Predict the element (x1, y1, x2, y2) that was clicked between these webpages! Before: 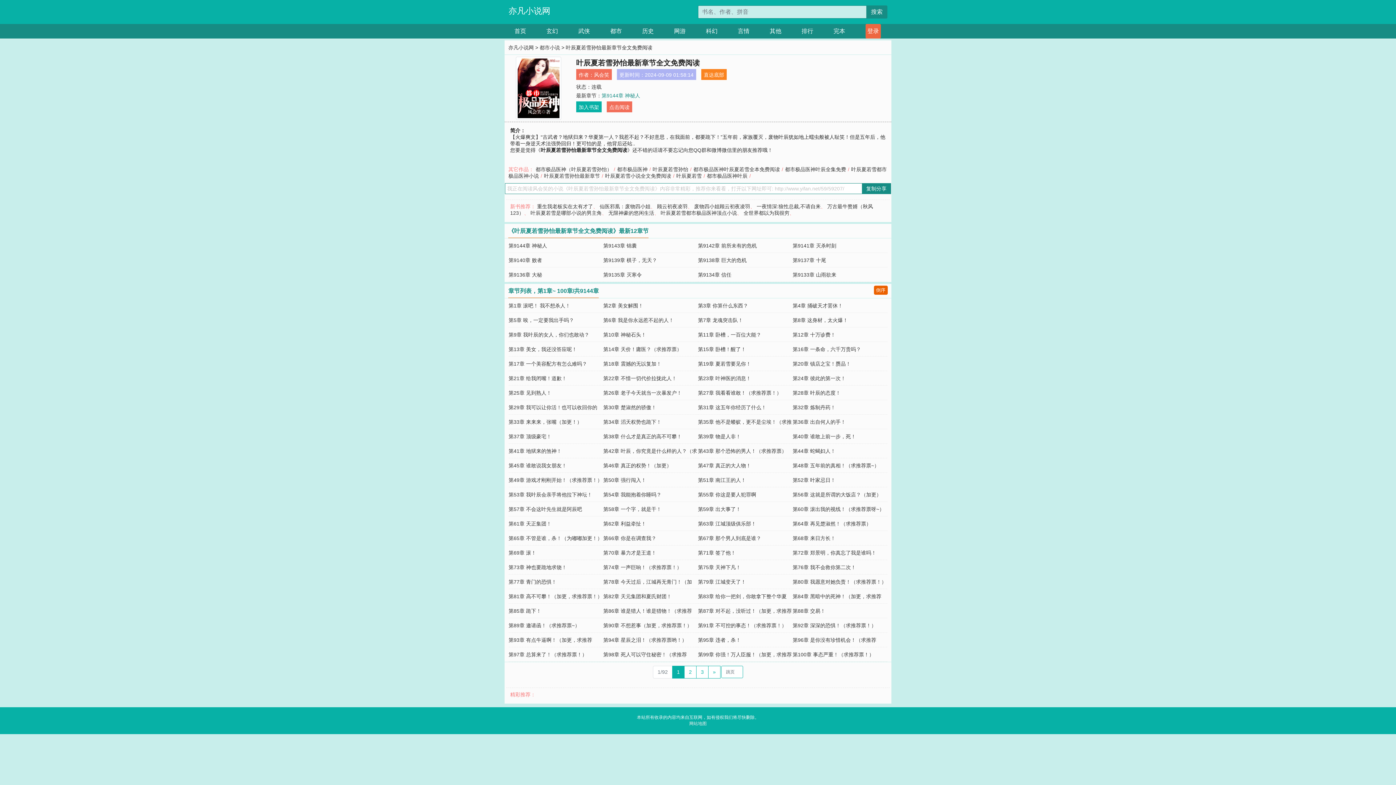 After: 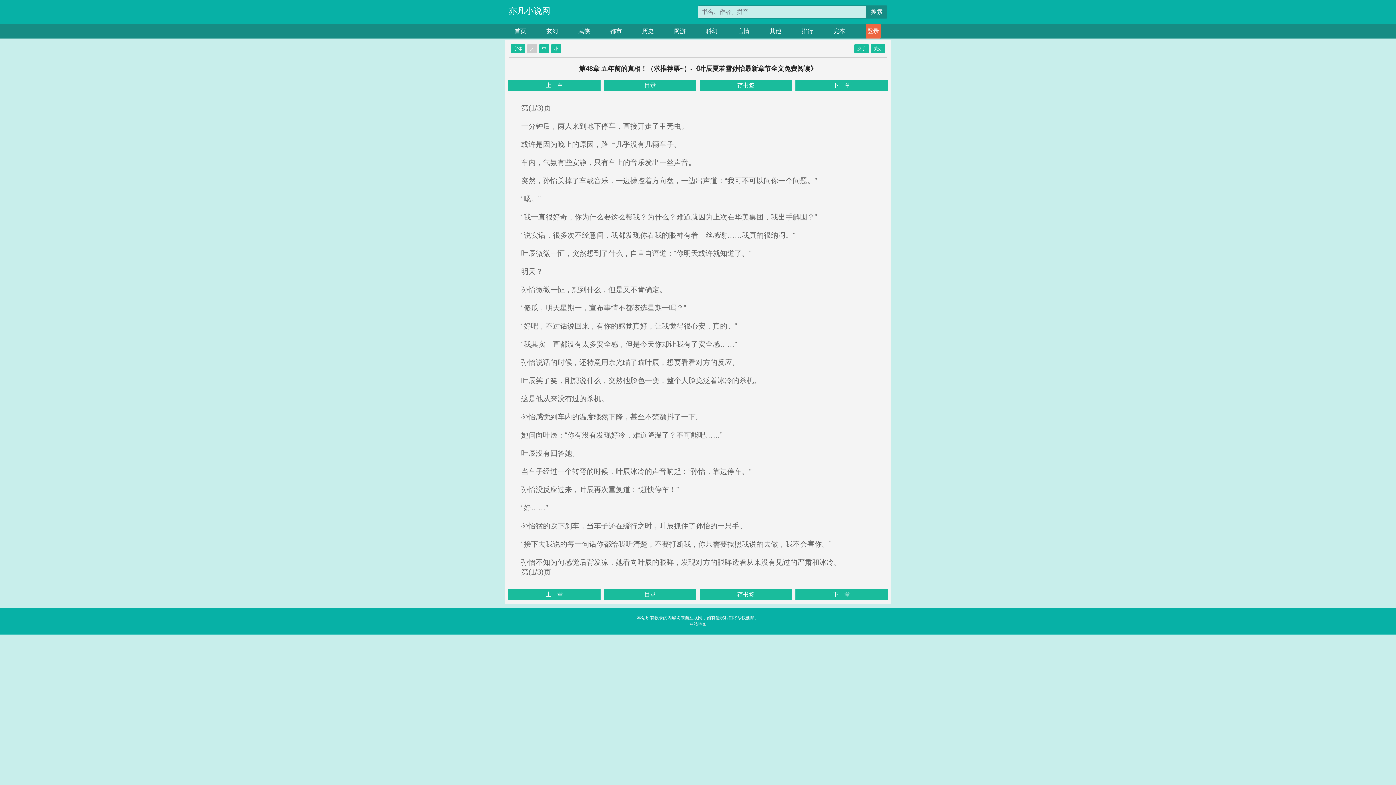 Action: label: 第48章 五年前的真相！（求推荐票~） bbox: (792, 463, 879, 468)